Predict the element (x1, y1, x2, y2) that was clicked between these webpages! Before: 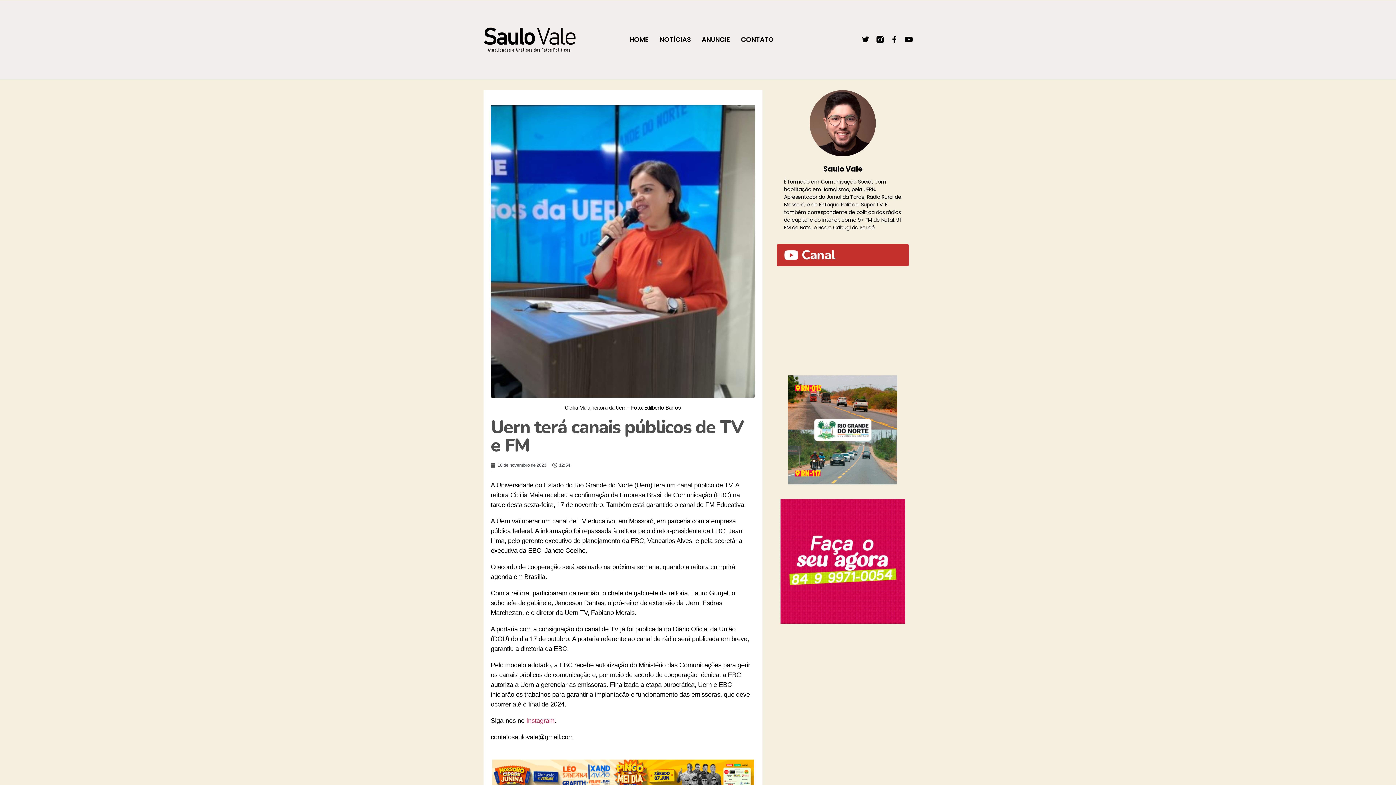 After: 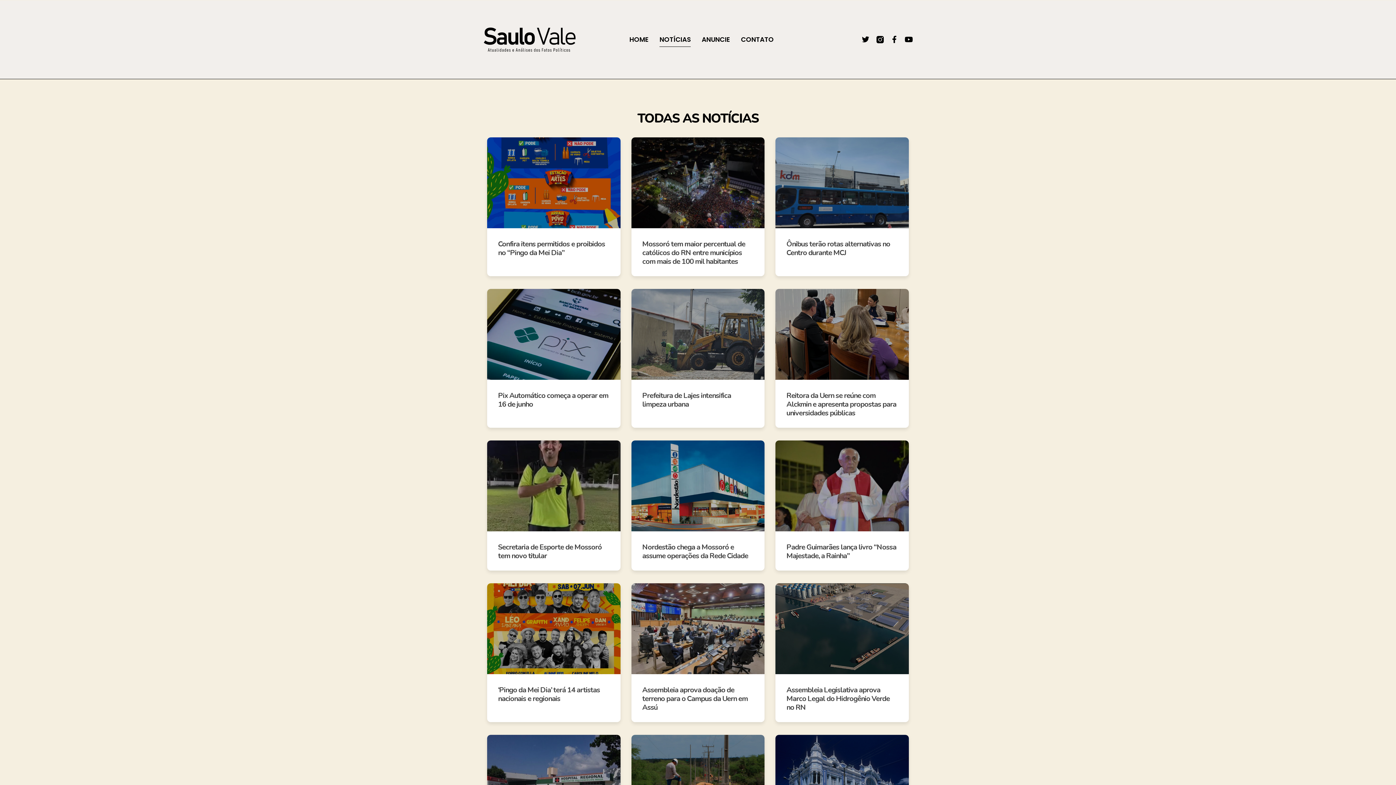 Action: bbox: (659, 32, 691, 46) label: NOTÍCIAS